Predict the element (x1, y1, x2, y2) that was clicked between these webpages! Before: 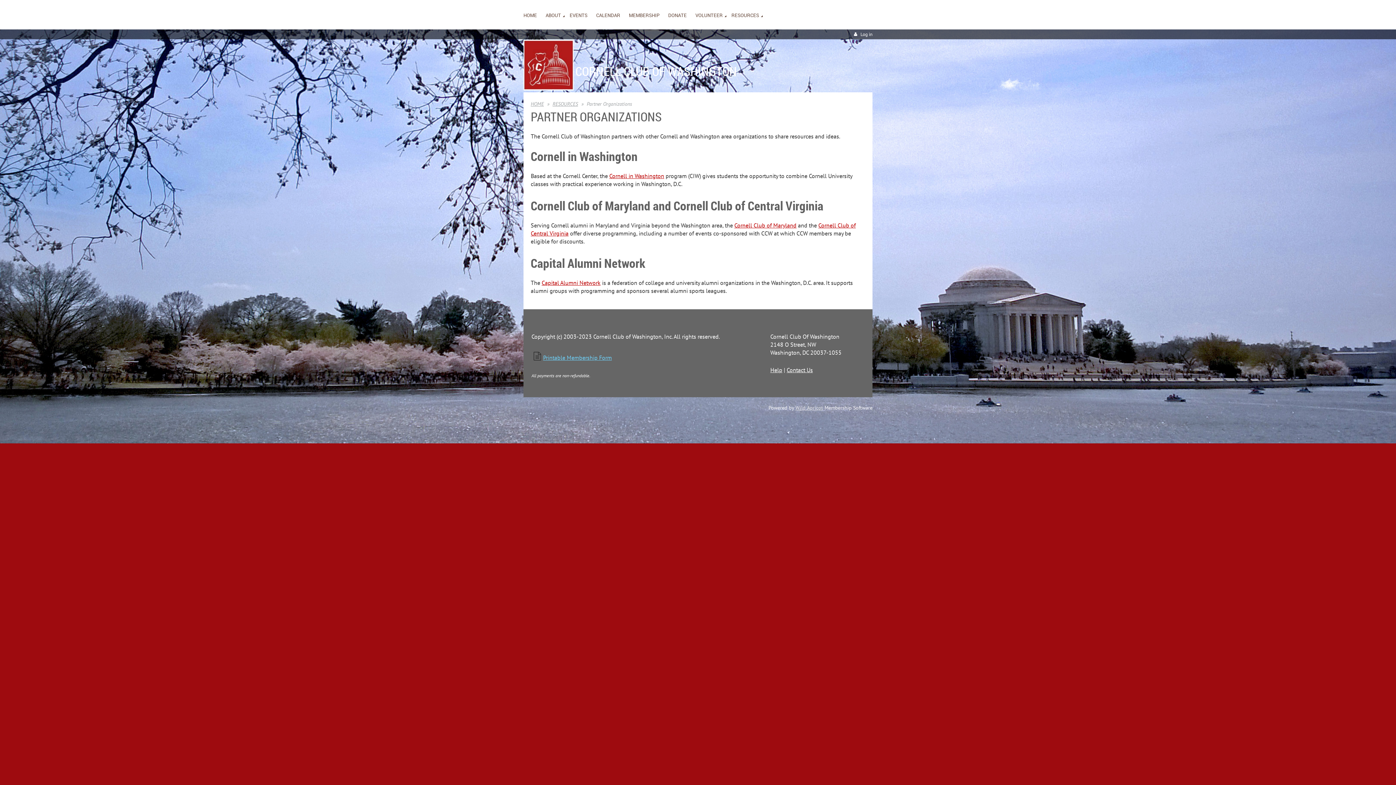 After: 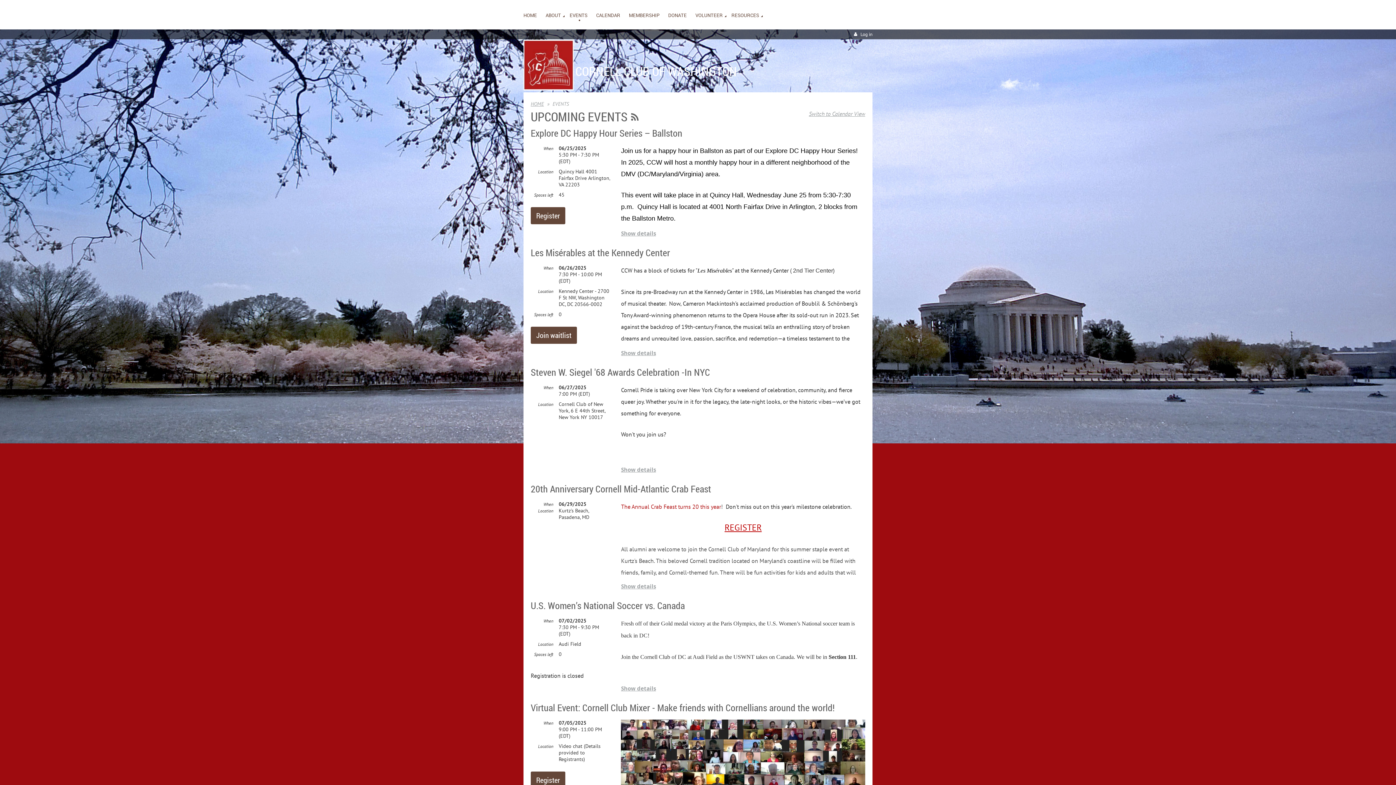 Action: bbox: (569, 0, 596, 22) label: EVENTS